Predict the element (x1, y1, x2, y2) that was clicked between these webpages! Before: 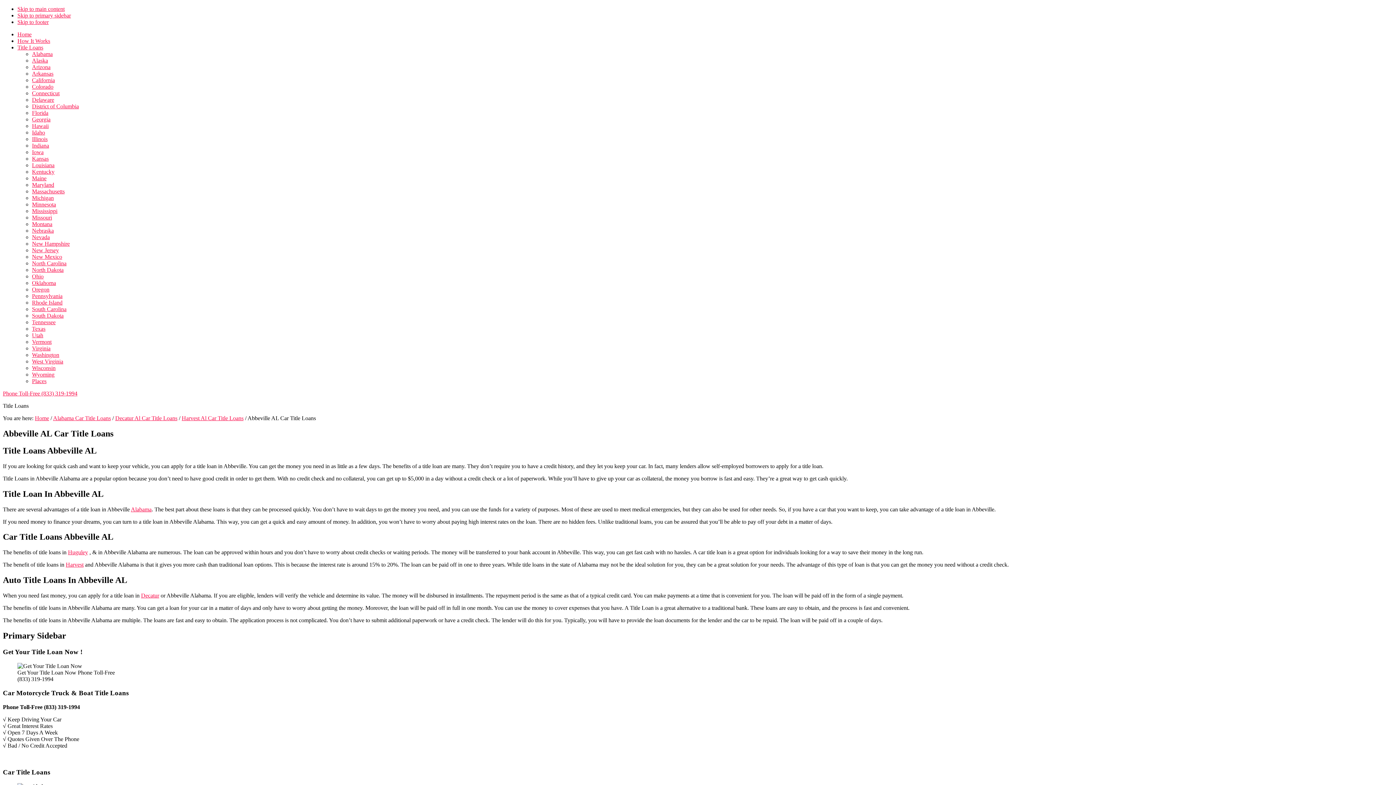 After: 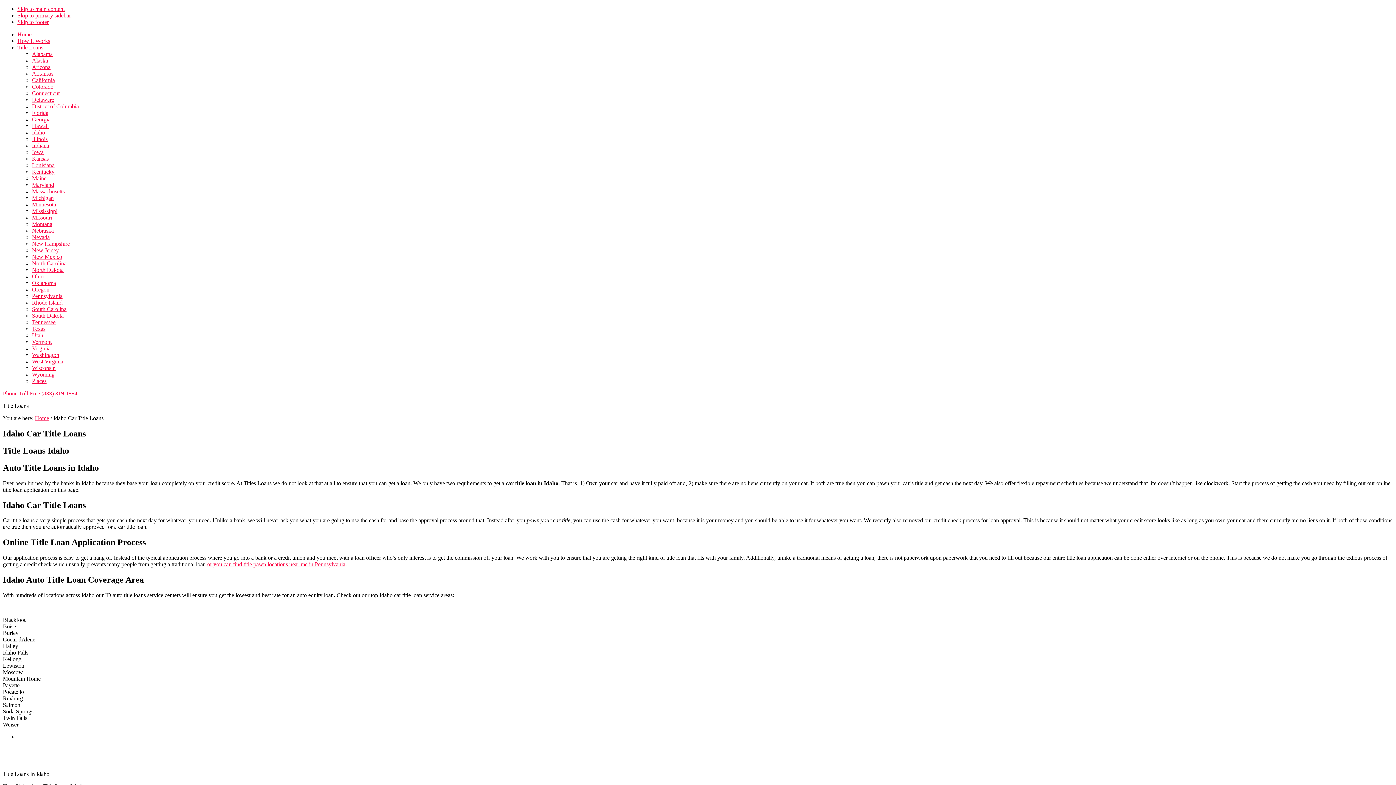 Action: bbox: (32, 129, 45, 135) label: Idaho